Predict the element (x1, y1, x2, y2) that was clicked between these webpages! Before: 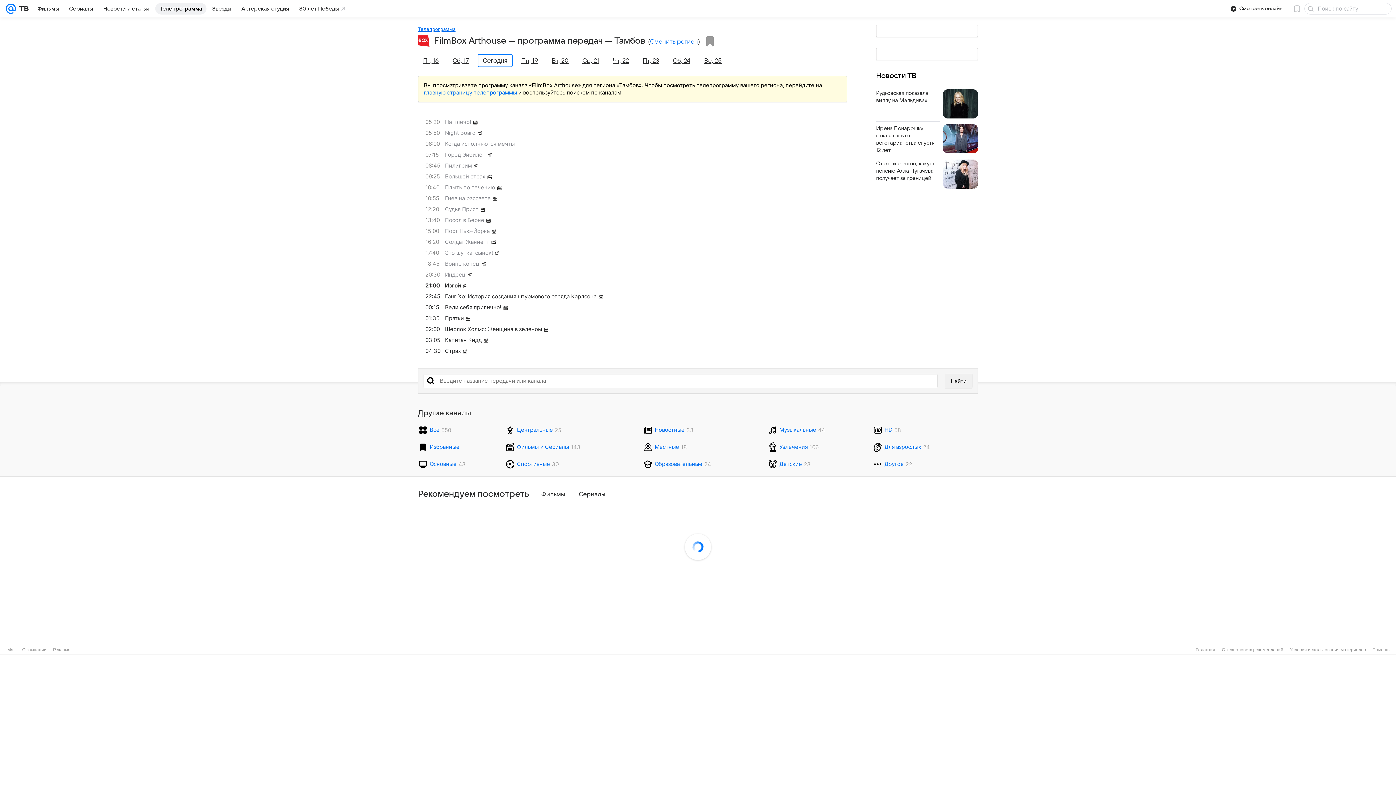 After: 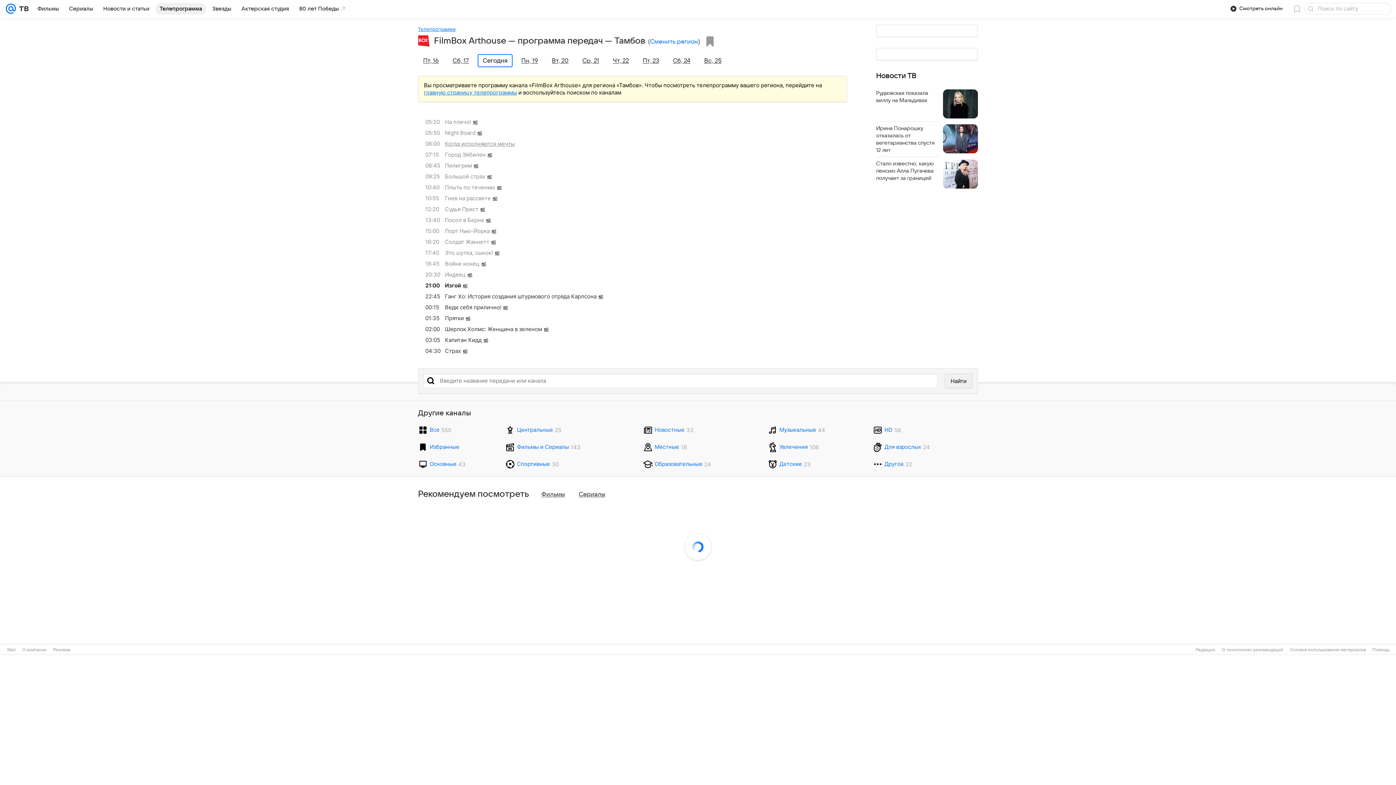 Action: bbox: (425, 138, 854, 149) label: 06:00
Когда исполняются мечты